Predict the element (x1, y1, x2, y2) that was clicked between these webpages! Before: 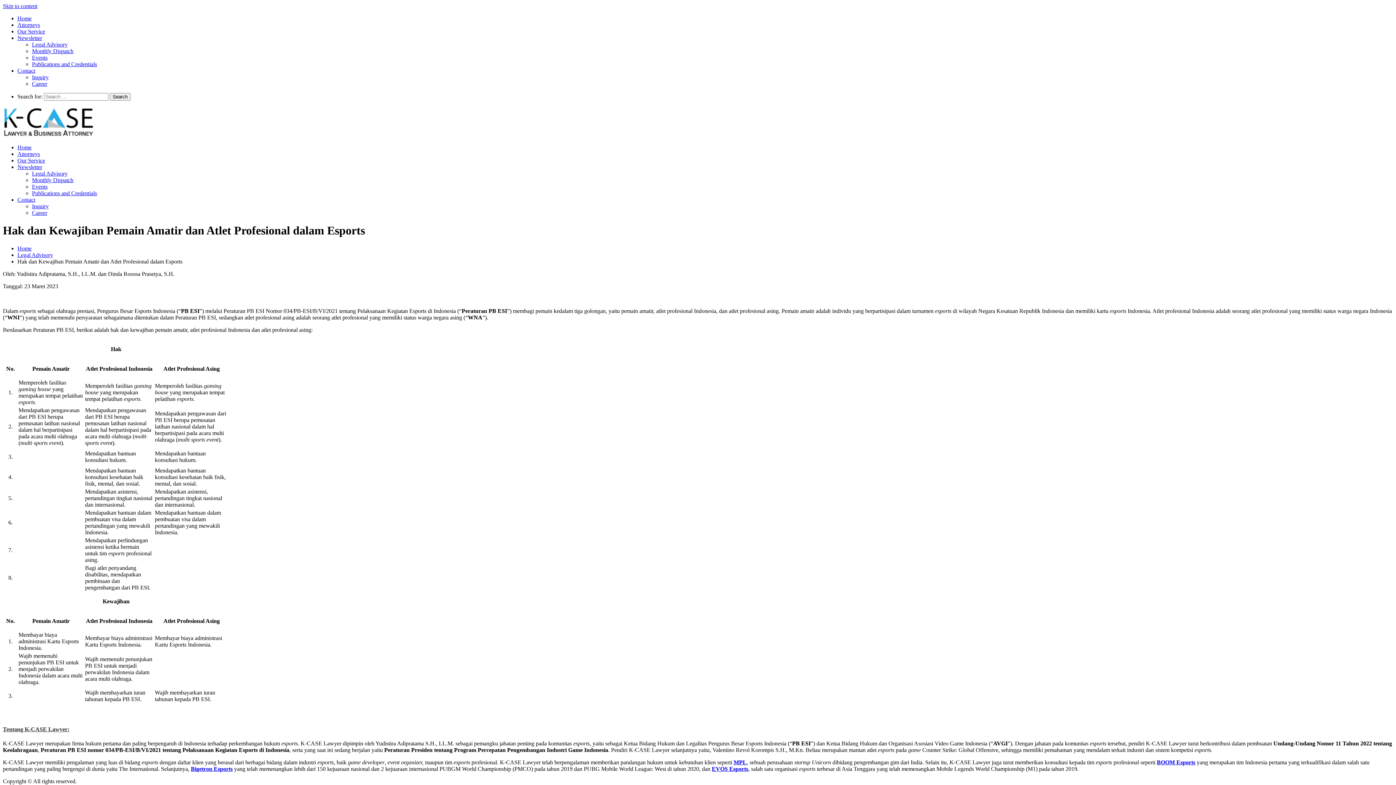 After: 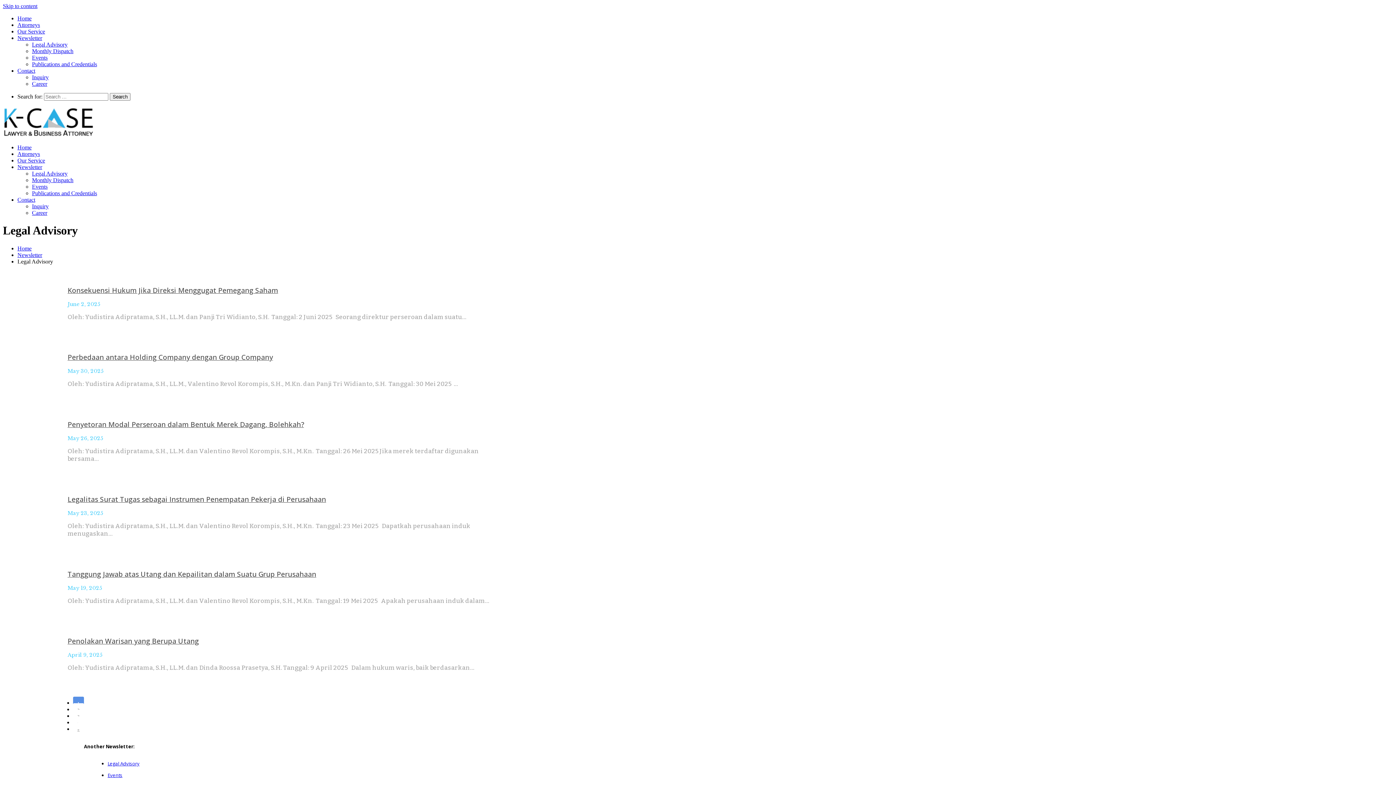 Action: label: Legal Advisory bbox: (32, 170, 67, 176)